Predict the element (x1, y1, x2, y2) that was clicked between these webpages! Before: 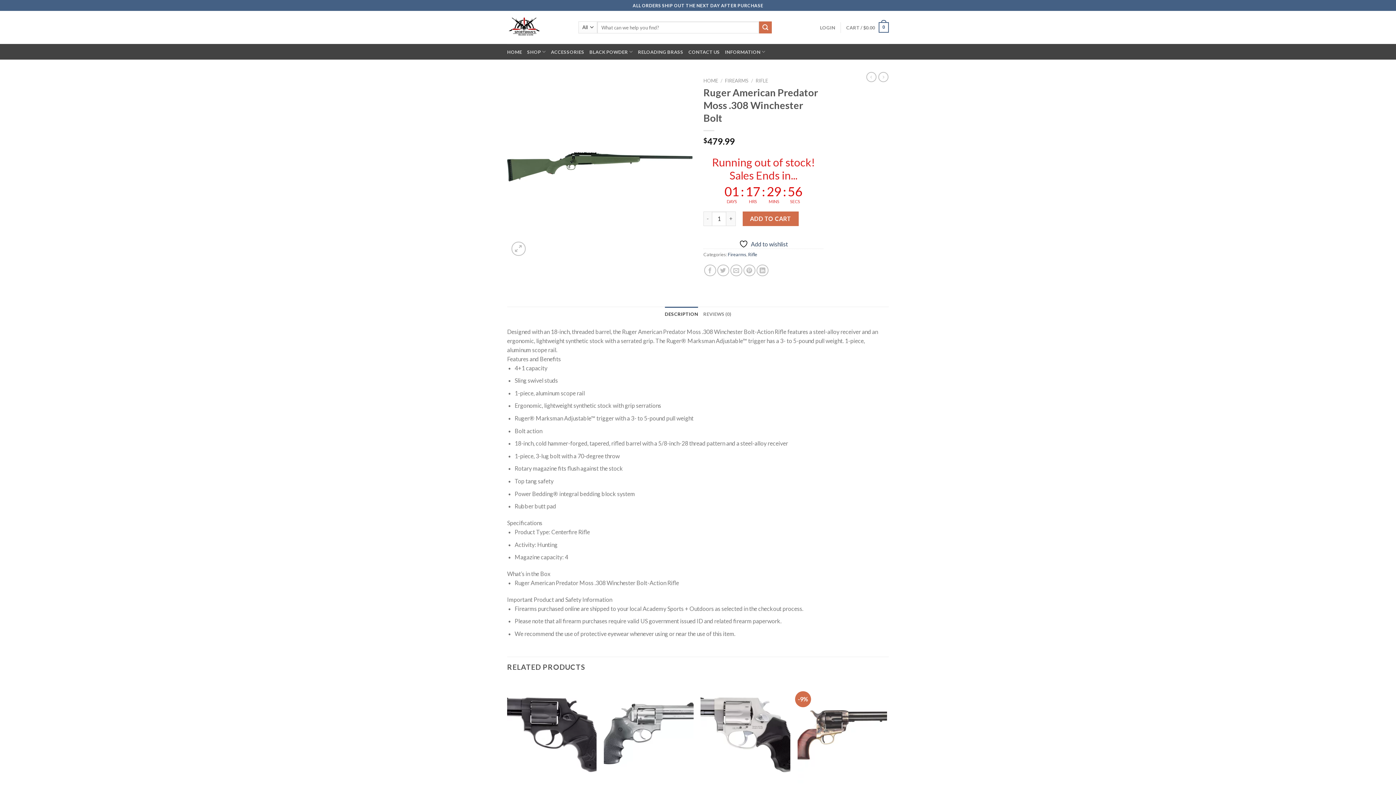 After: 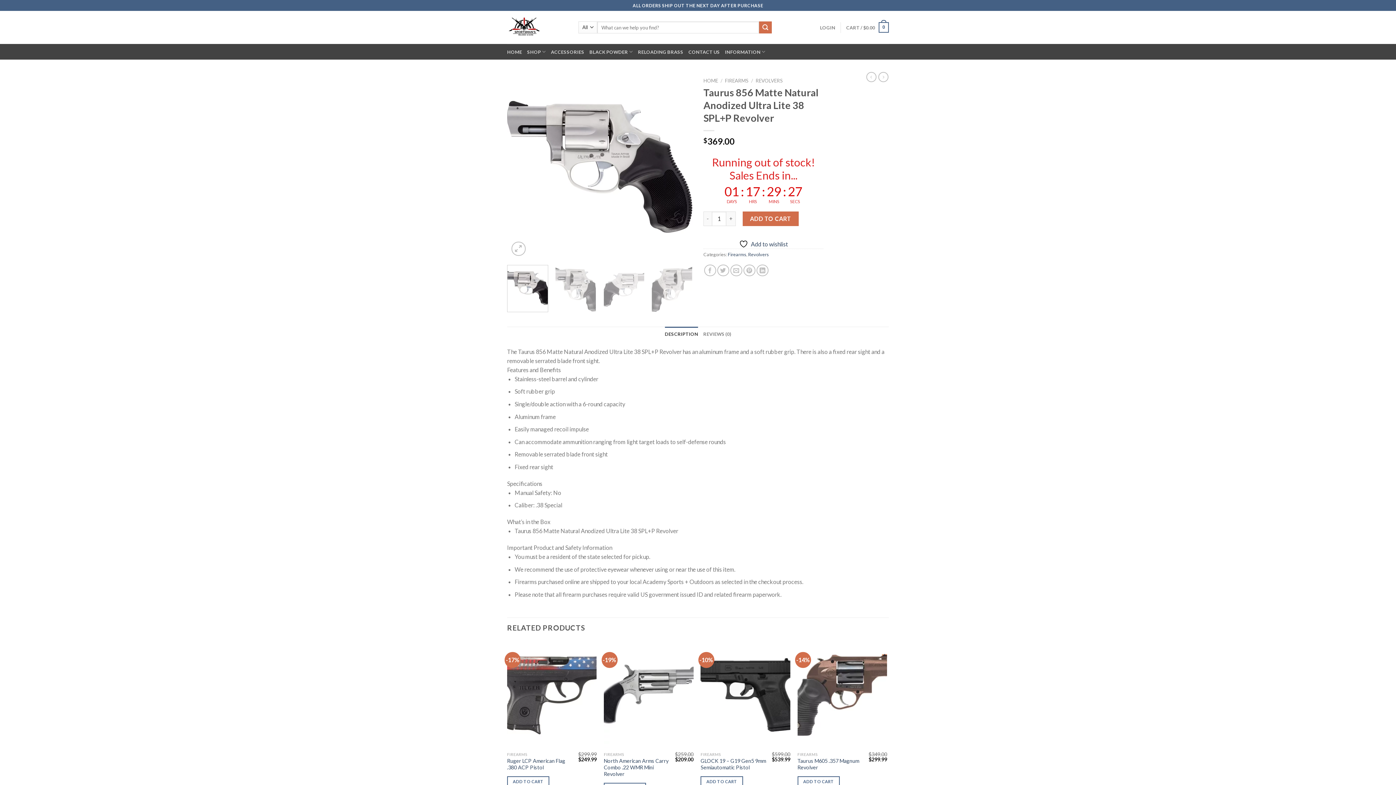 Action: label: Taurus 856 Matte Natural Anodized Ultra Lite 38 SPL+P Revolver bbox: (700, 680, 790, 788)